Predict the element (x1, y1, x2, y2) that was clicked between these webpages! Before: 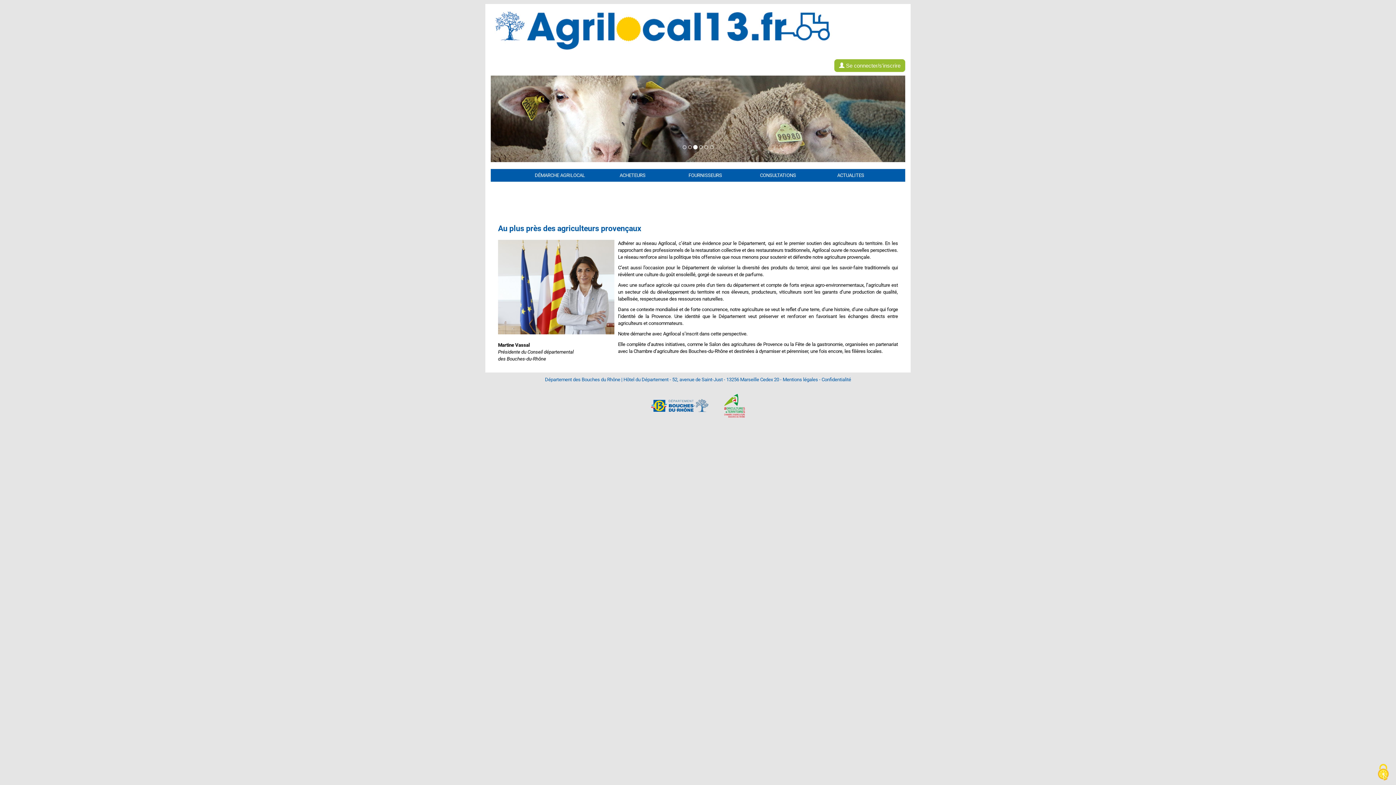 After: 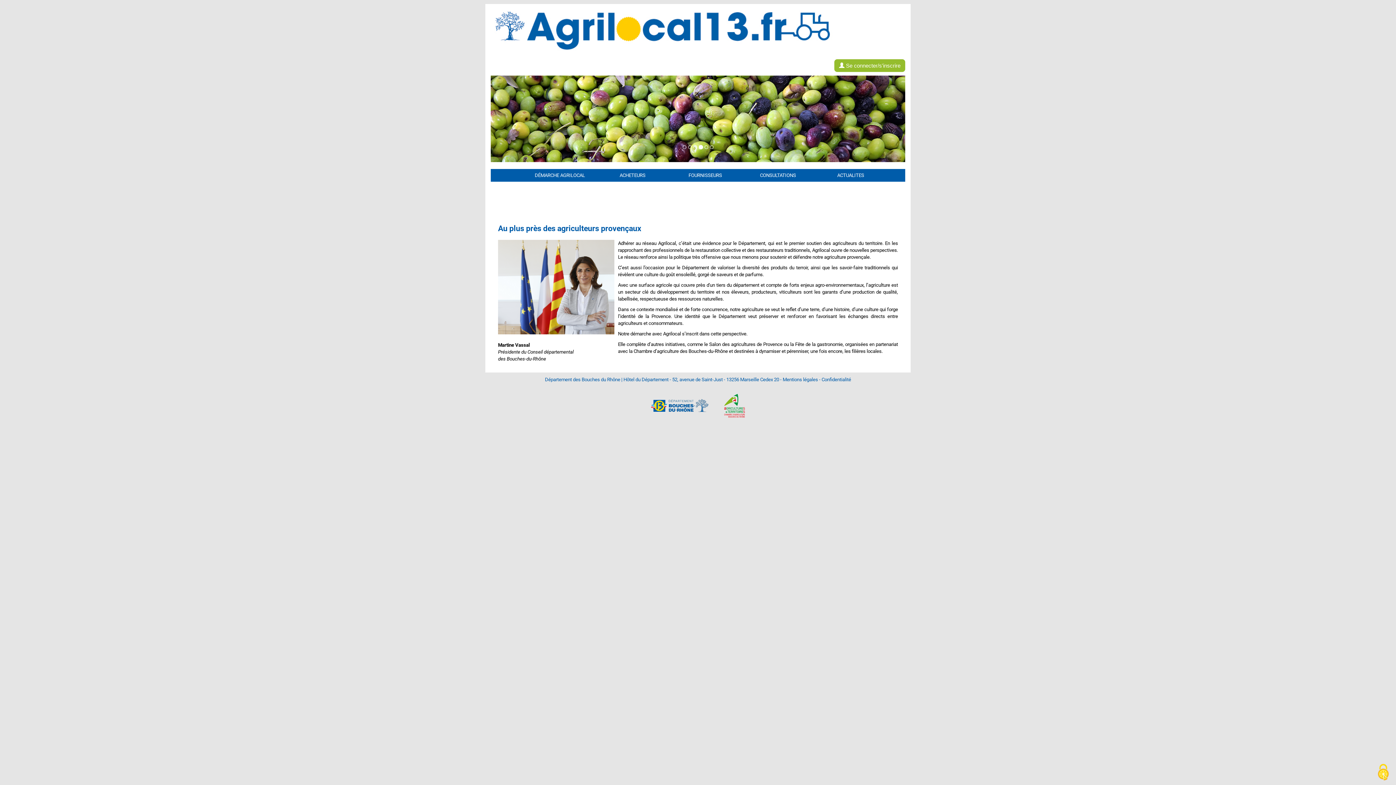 Action: bbox: (644, 402, 716, 408)